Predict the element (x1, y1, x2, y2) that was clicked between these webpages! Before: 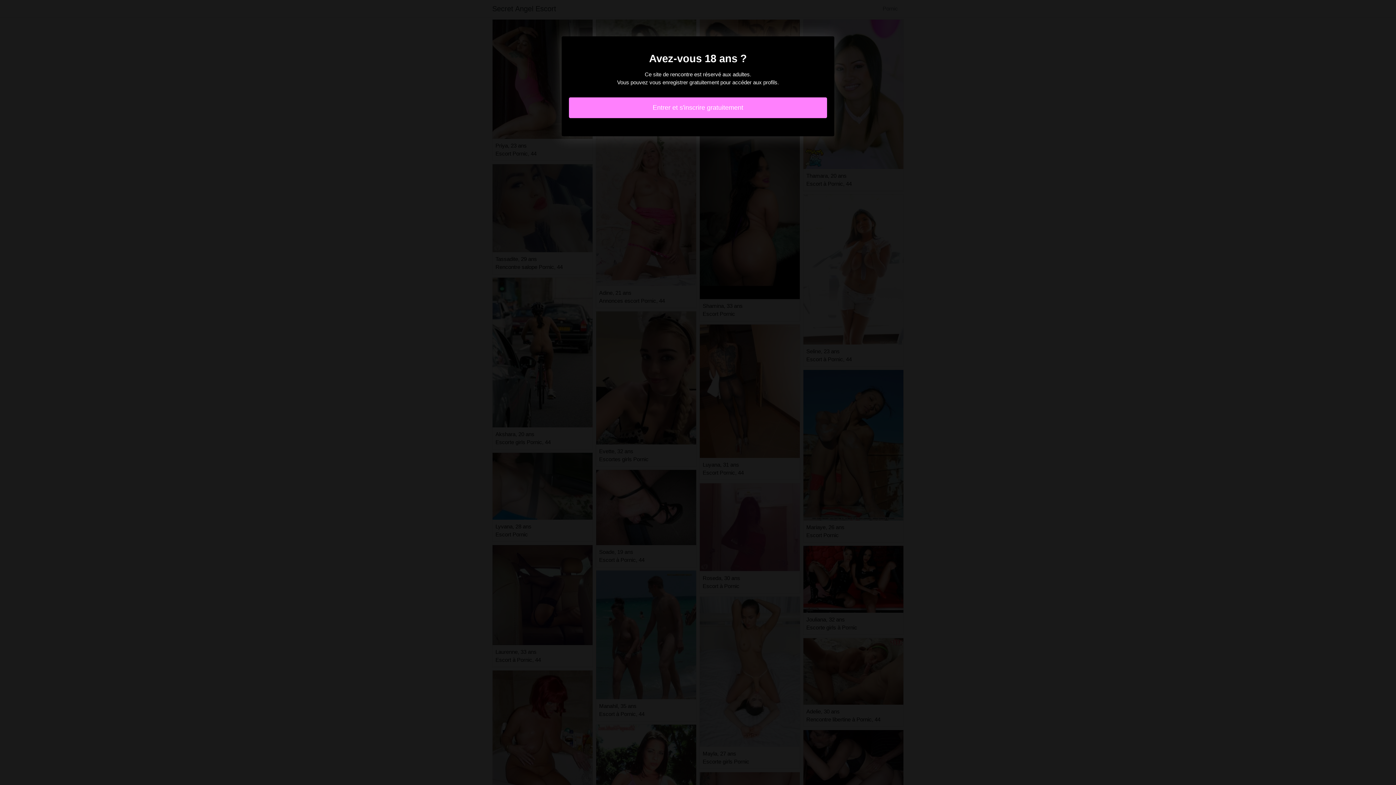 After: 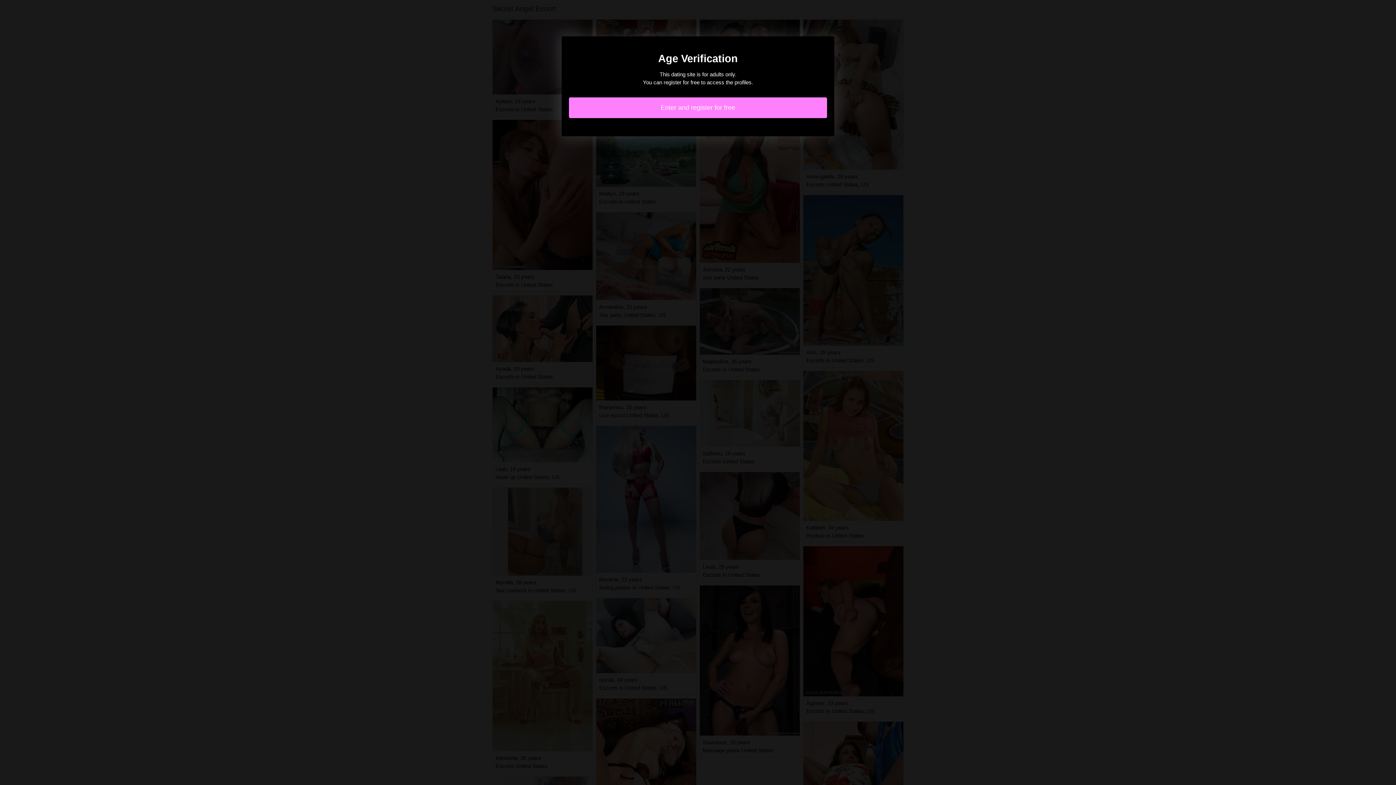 Action: label: Entrer et s'inscrire gratuitement bbox: (569, 97, 827, 118)